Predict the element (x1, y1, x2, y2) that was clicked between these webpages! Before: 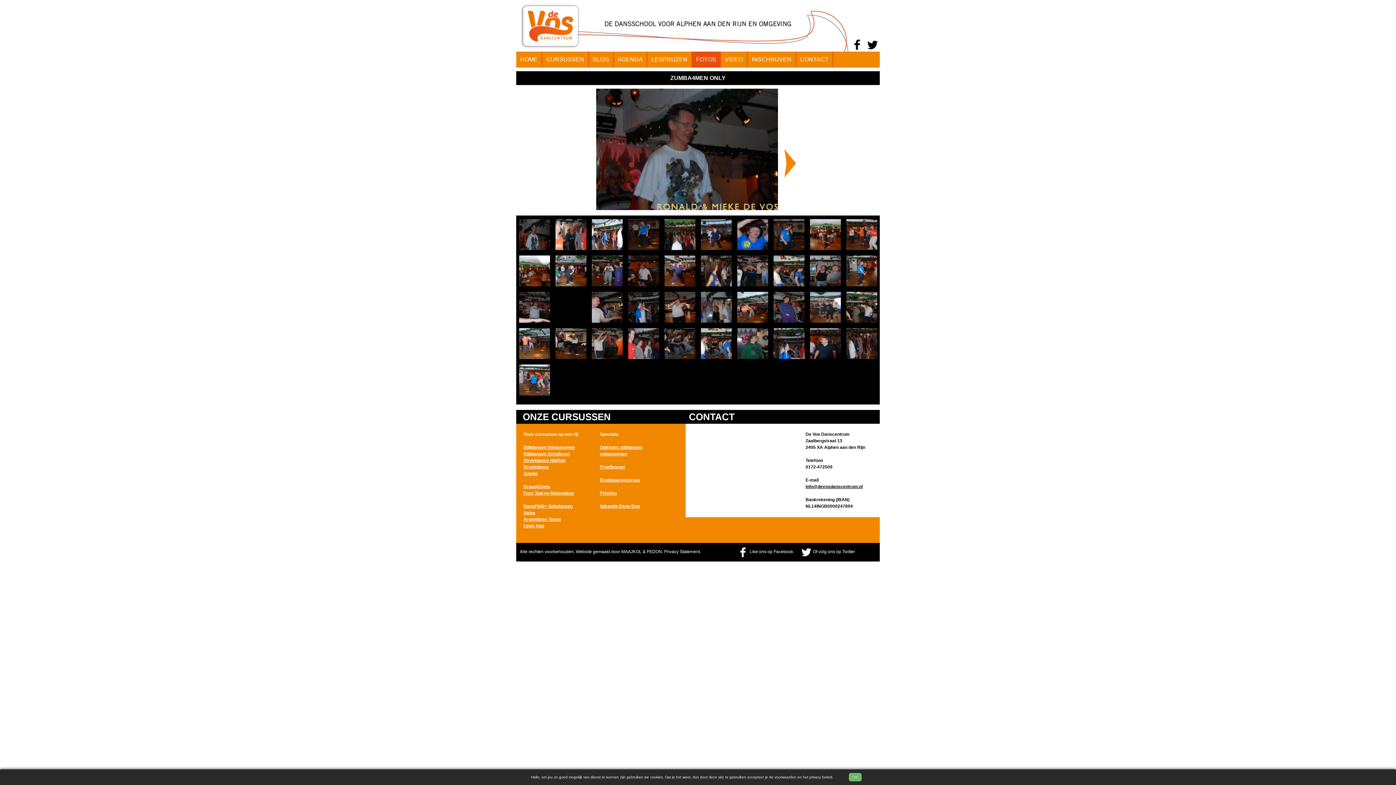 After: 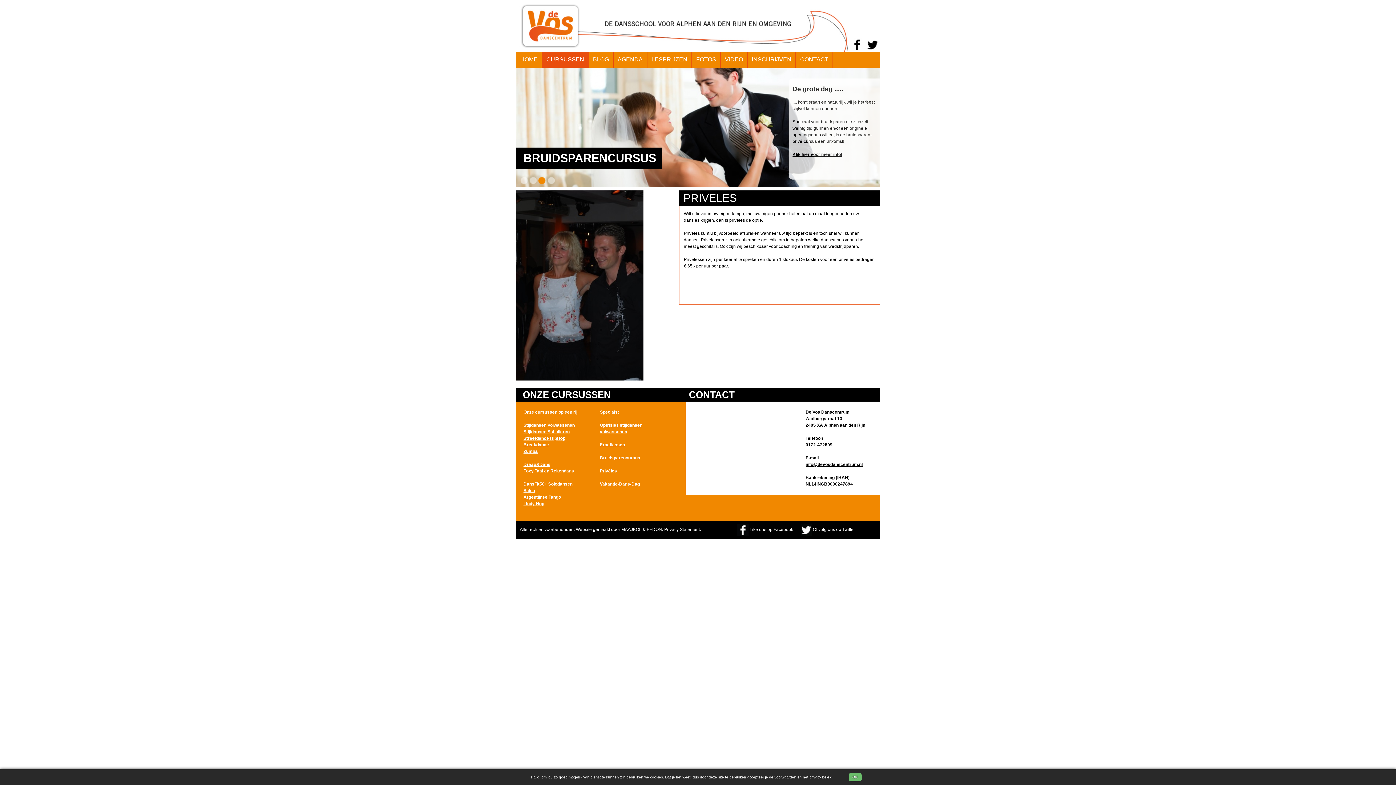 Action: bbox: (600, 490, 617, 496) label: 
Privéles